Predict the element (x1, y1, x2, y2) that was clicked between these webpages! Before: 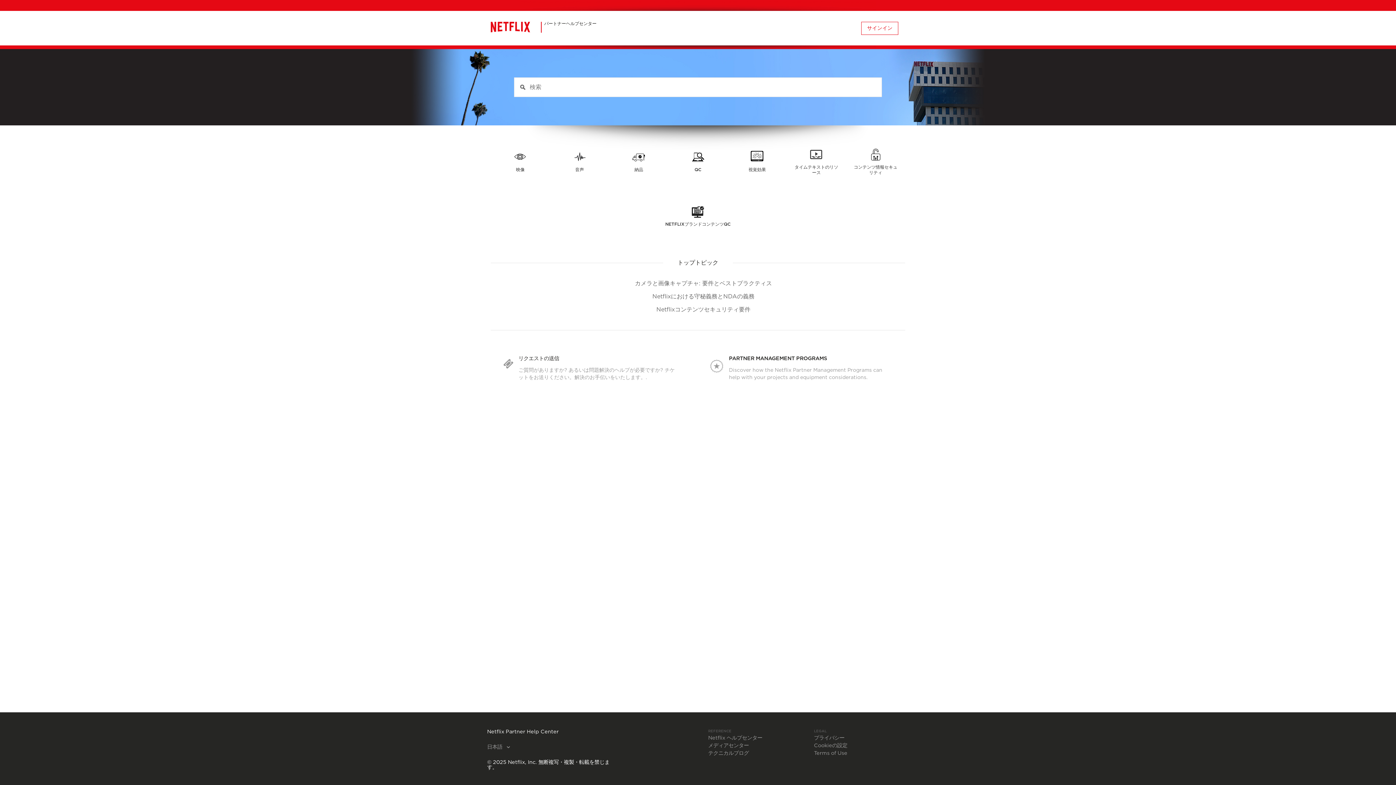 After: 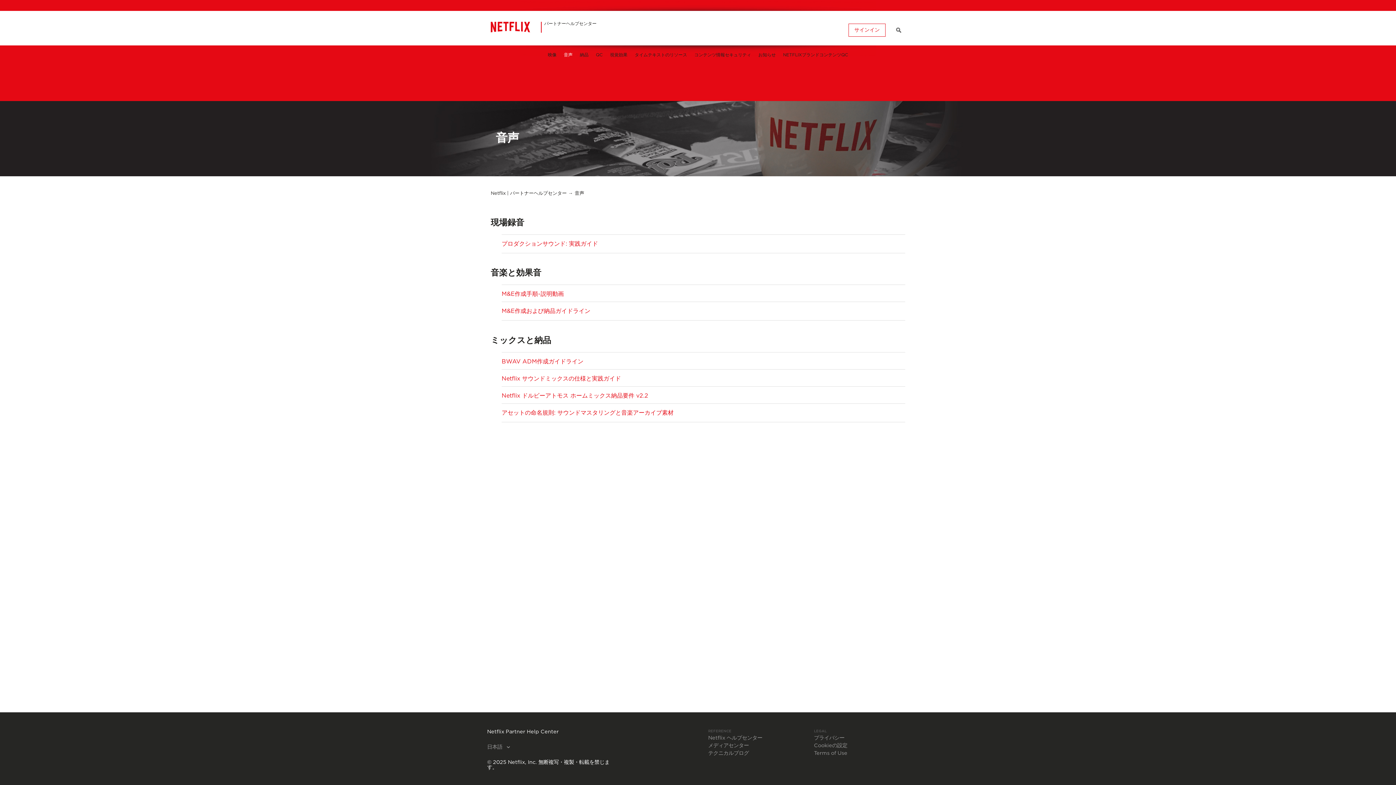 Action: label: 音声 bbox: (555, 147, 603, 180)